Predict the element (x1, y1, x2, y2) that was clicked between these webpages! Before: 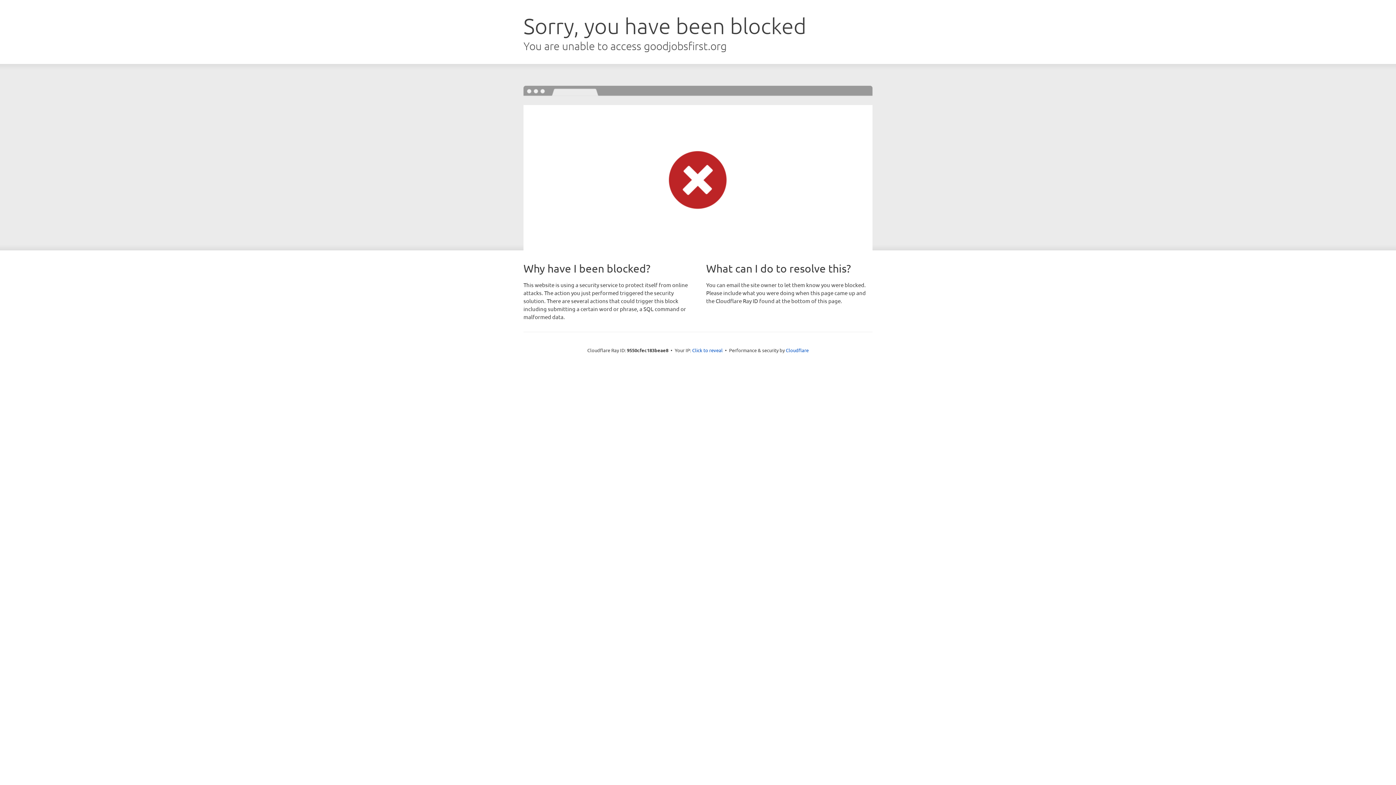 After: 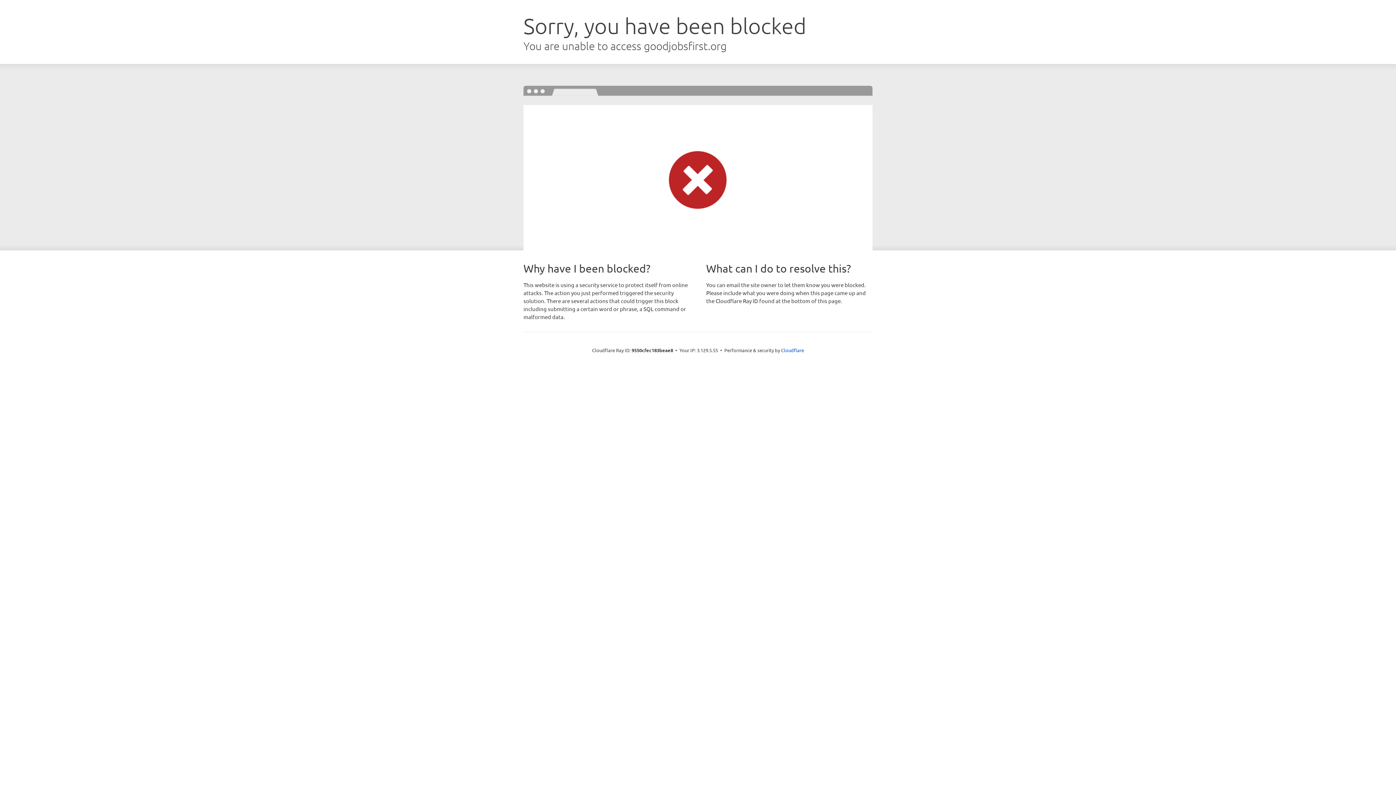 Action: bbox: (692, 346, 722, 353) label: Click to reveal